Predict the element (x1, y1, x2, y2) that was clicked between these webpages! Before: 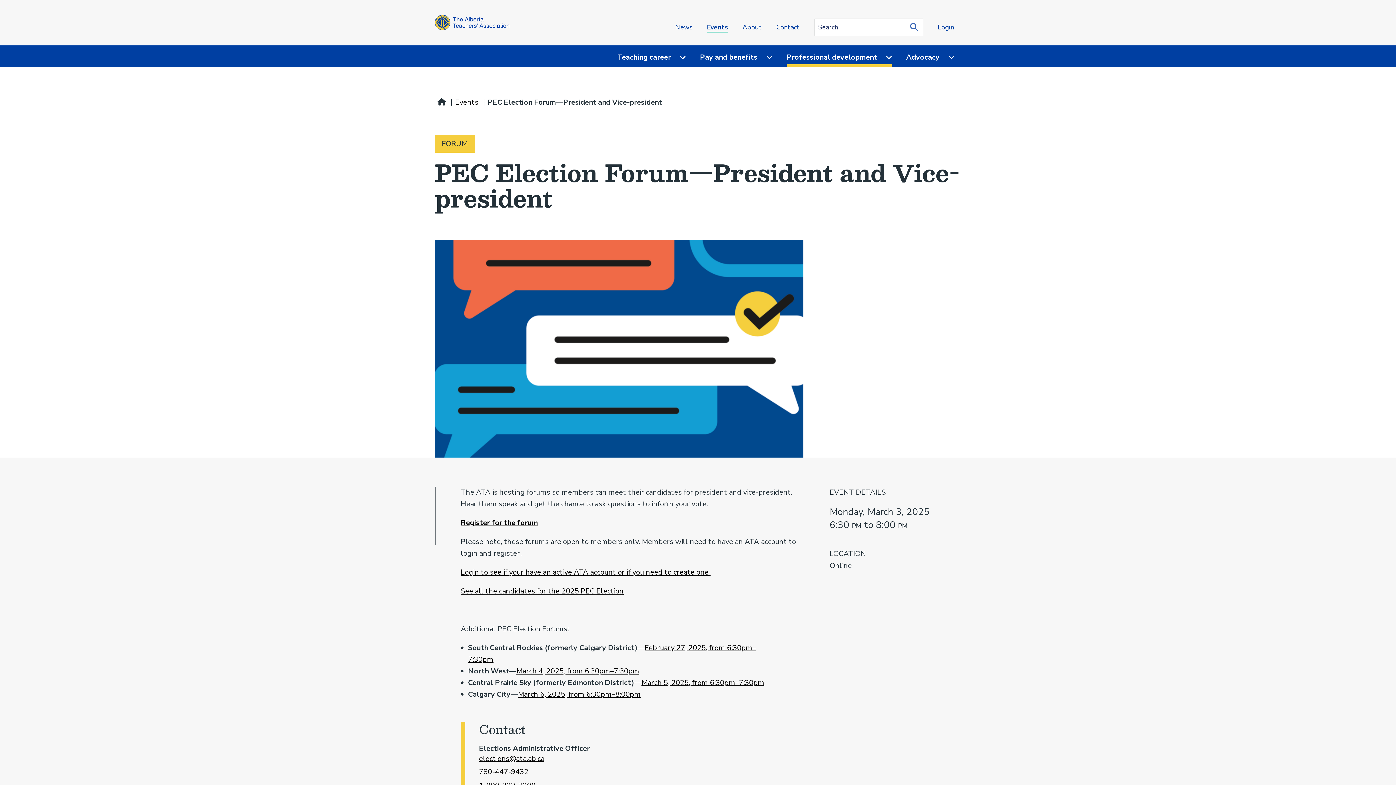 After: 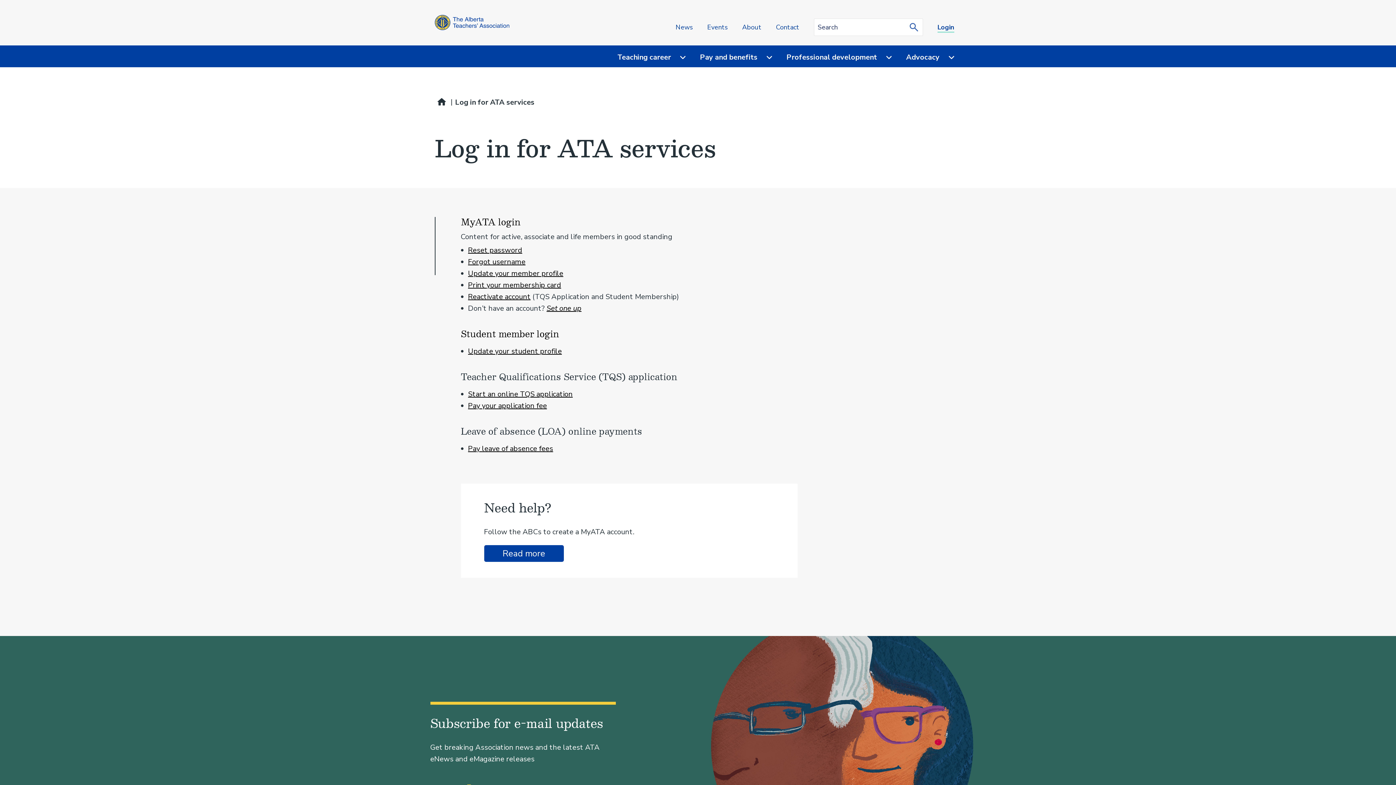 Action: bbox: (938, 22, 954, 31) label: Login